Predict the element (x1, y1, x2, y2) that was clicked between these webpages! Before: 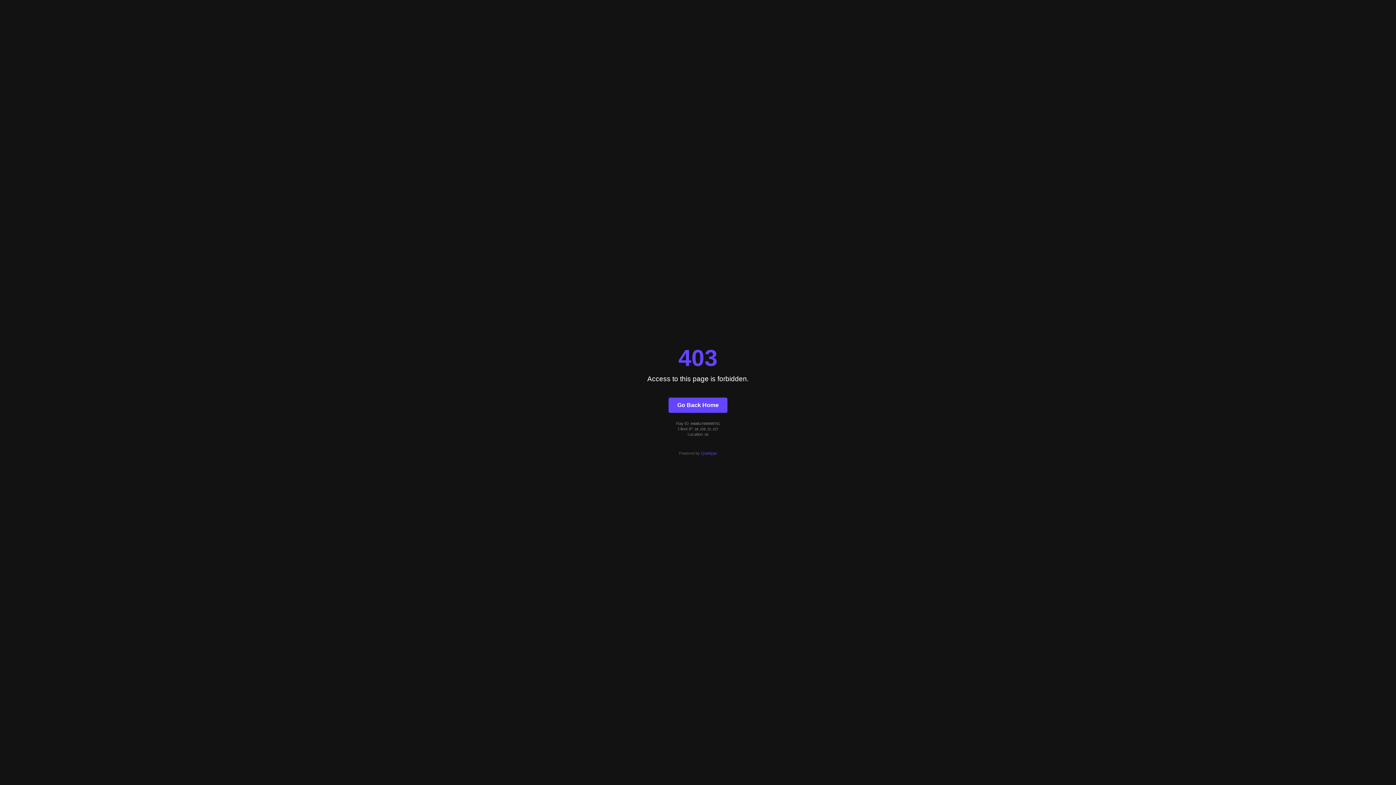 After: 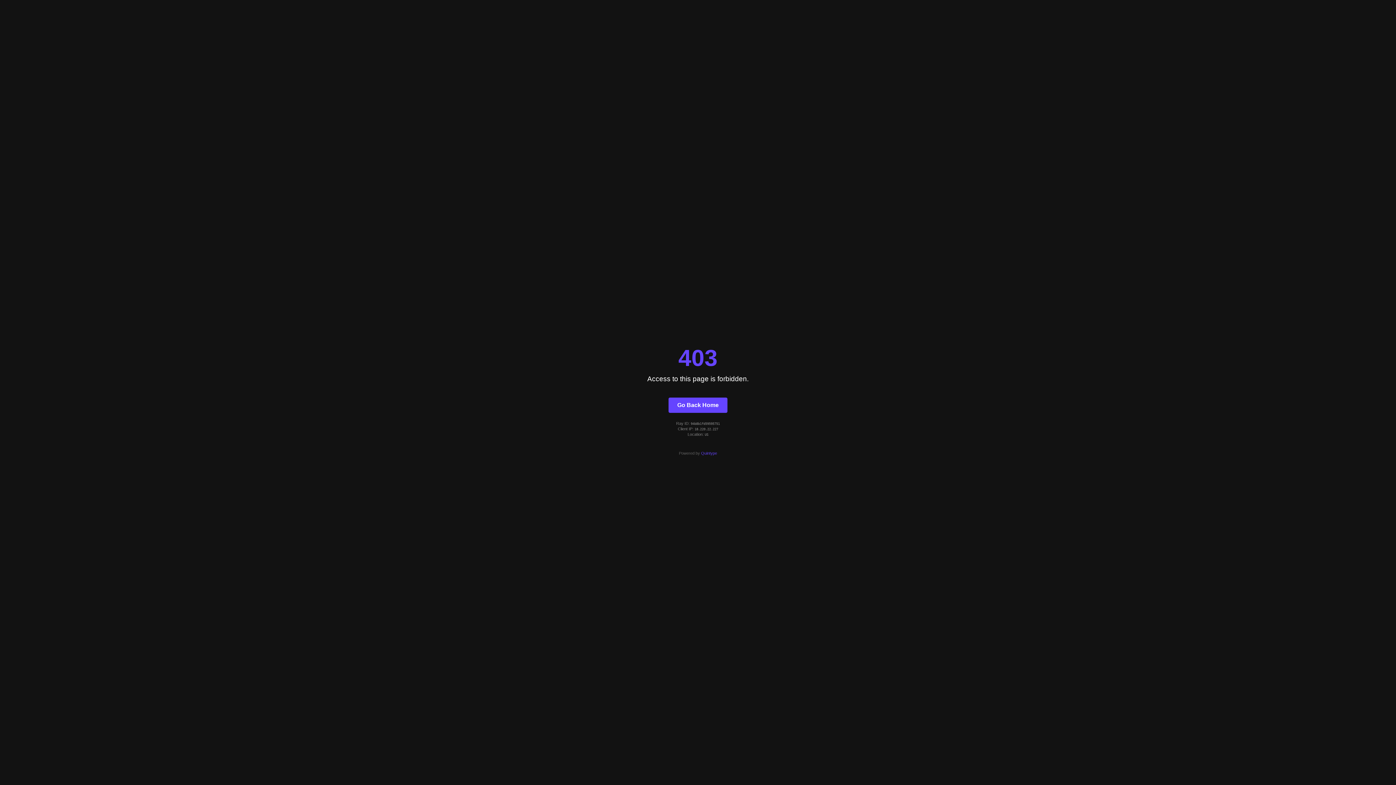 Action: label: Quintype bbox: (701, 451, 717, 455)